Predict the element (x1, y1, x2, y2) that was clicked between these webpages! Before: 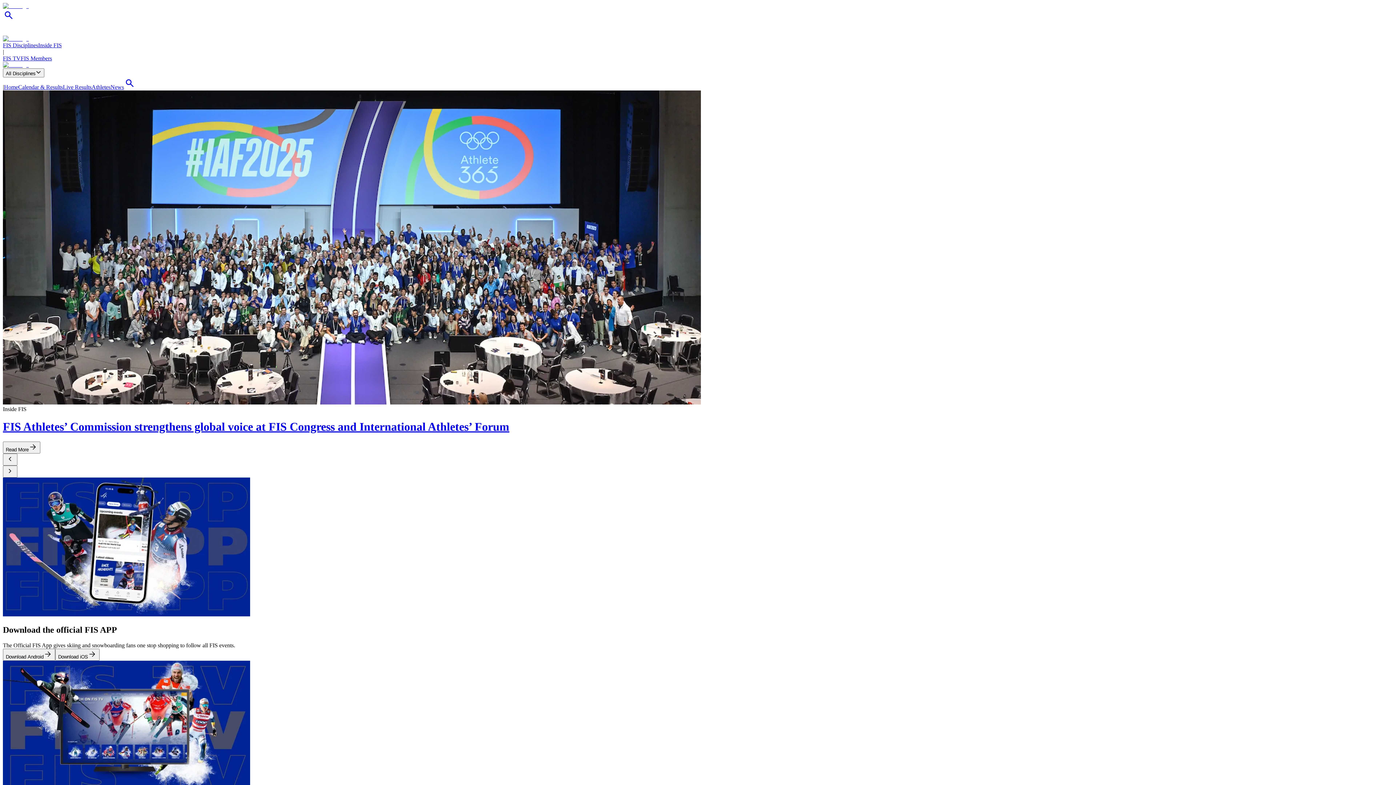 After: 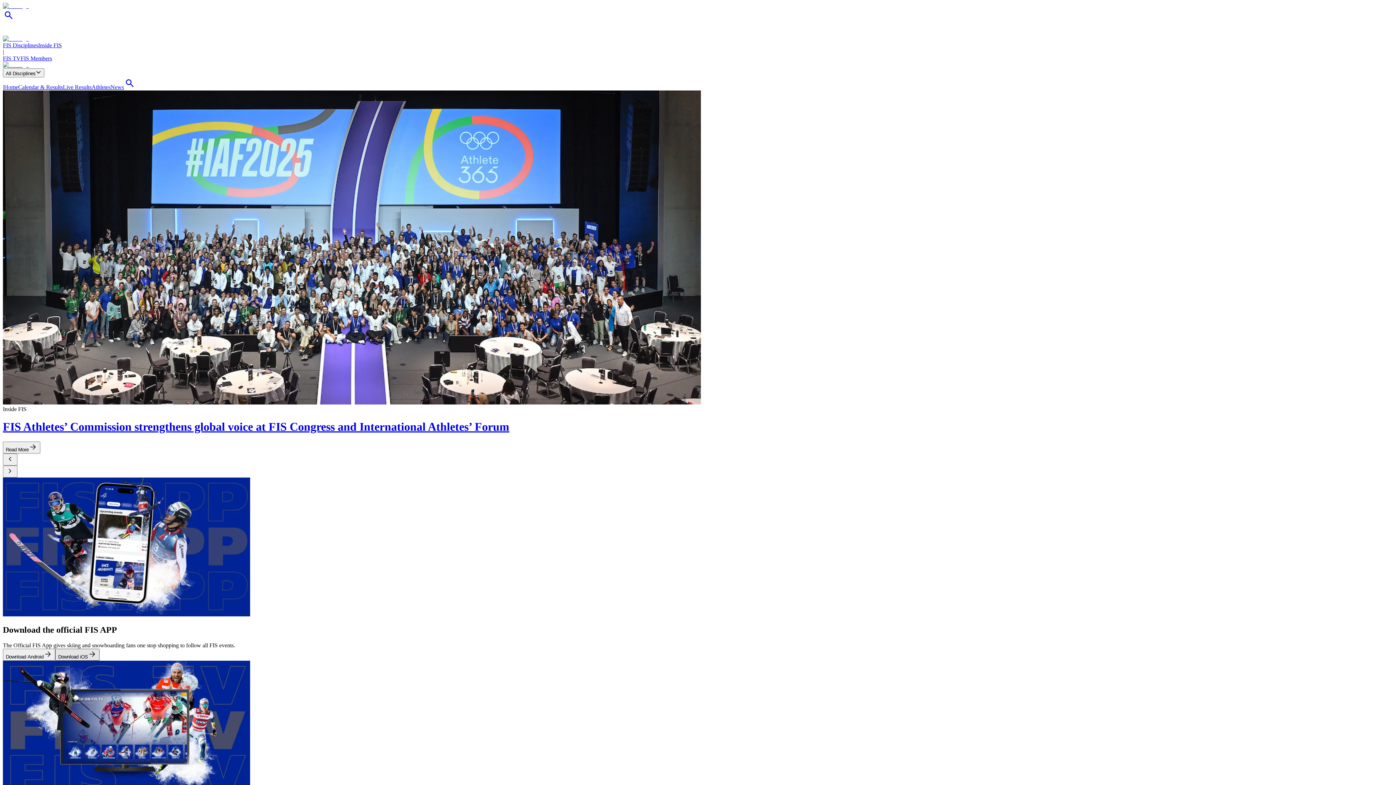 Action: label: Download iOS bbox: (55, 653, 99, 659)